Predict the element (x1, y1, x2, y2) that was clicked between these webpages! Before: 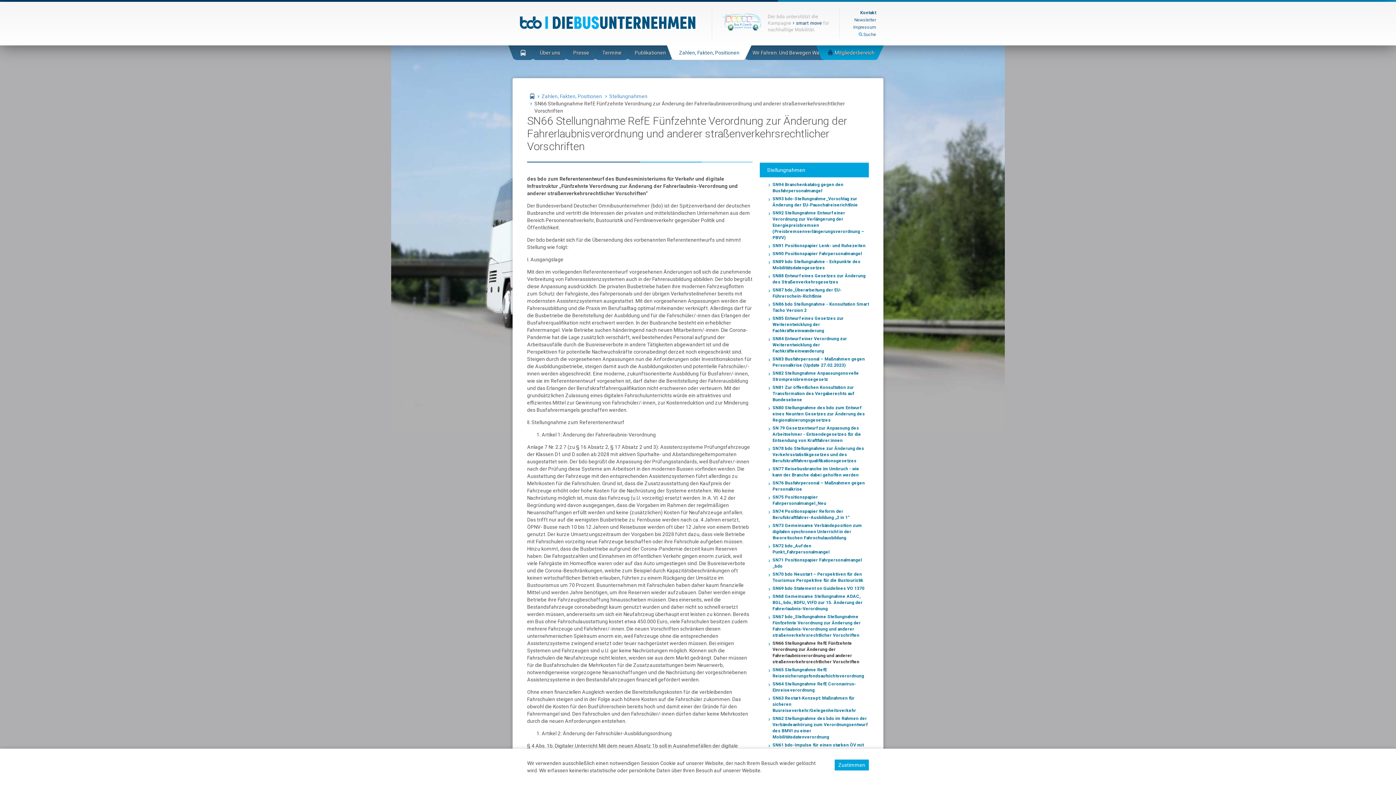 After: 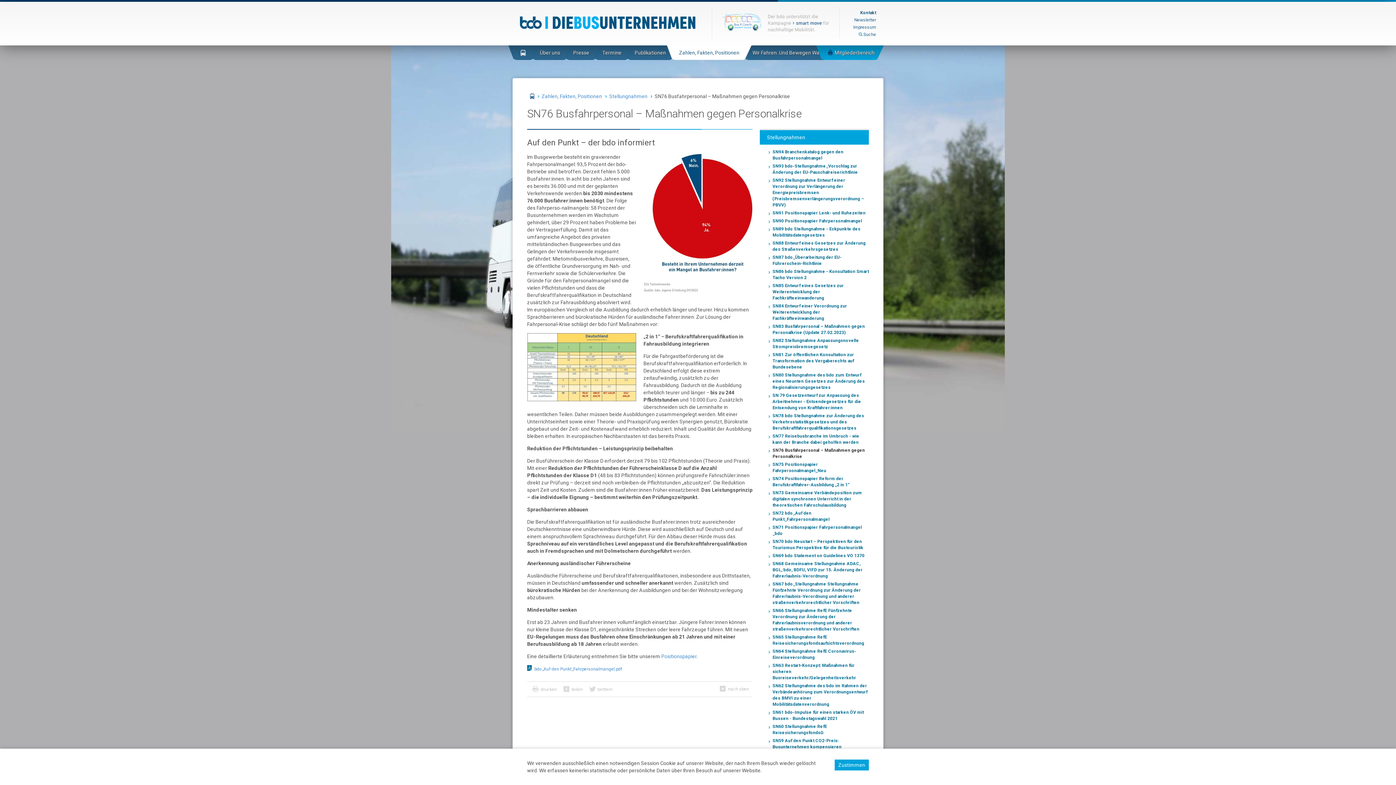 Action: label: SN76 Busfahrpersonal – Maßnahmen gegen Personalkrise bbox: (765, 480, 869, 494)